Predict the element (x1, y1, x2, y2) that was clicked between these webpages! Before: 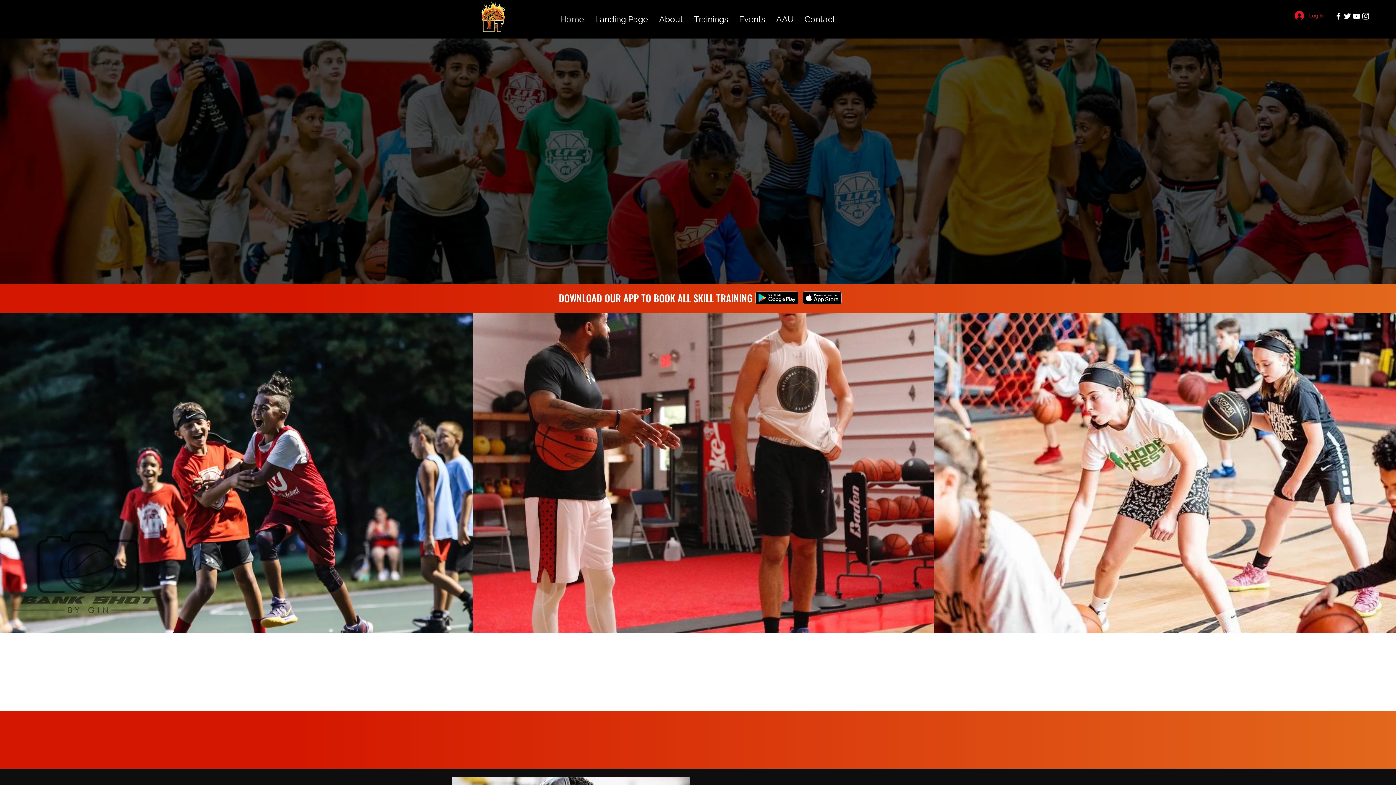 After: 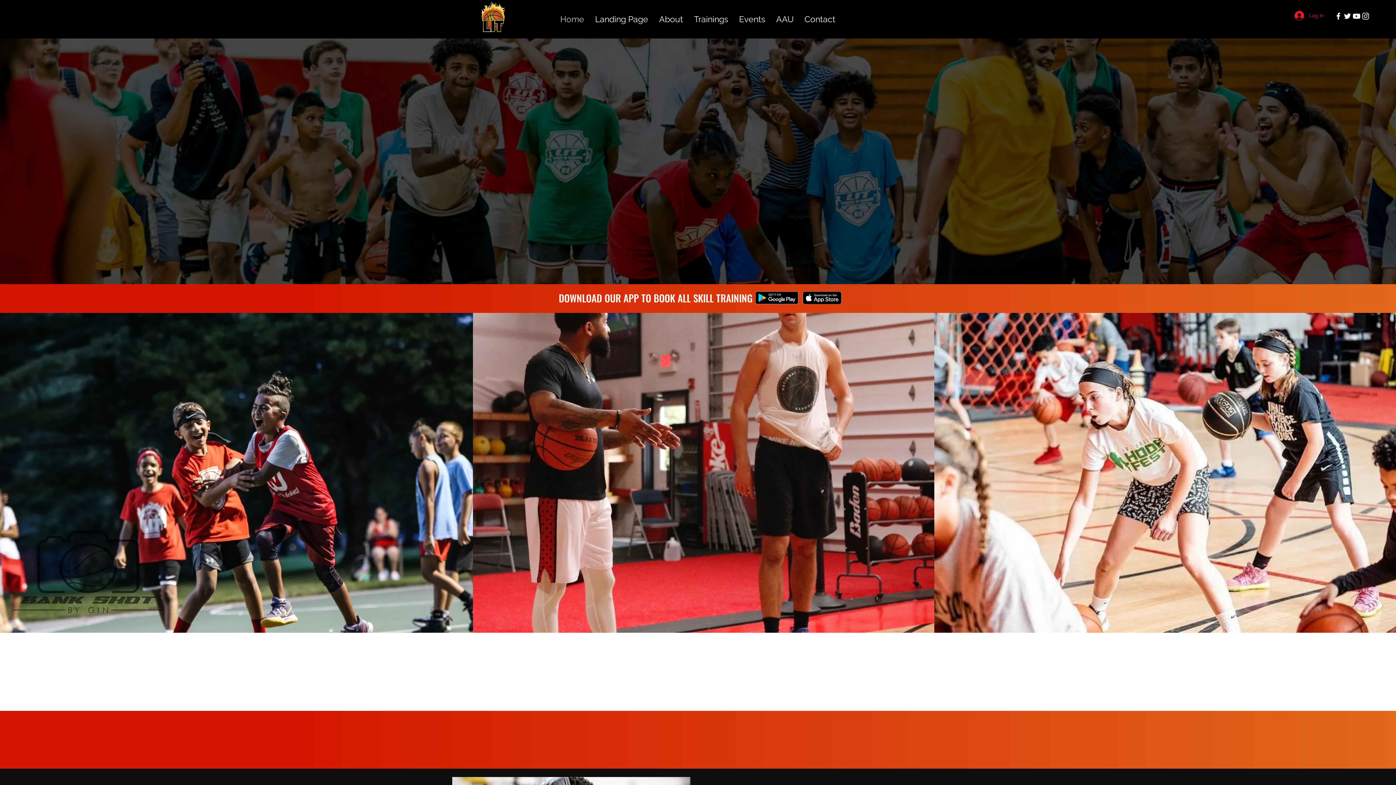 Action: bbox: (691, 258, 704, 273)